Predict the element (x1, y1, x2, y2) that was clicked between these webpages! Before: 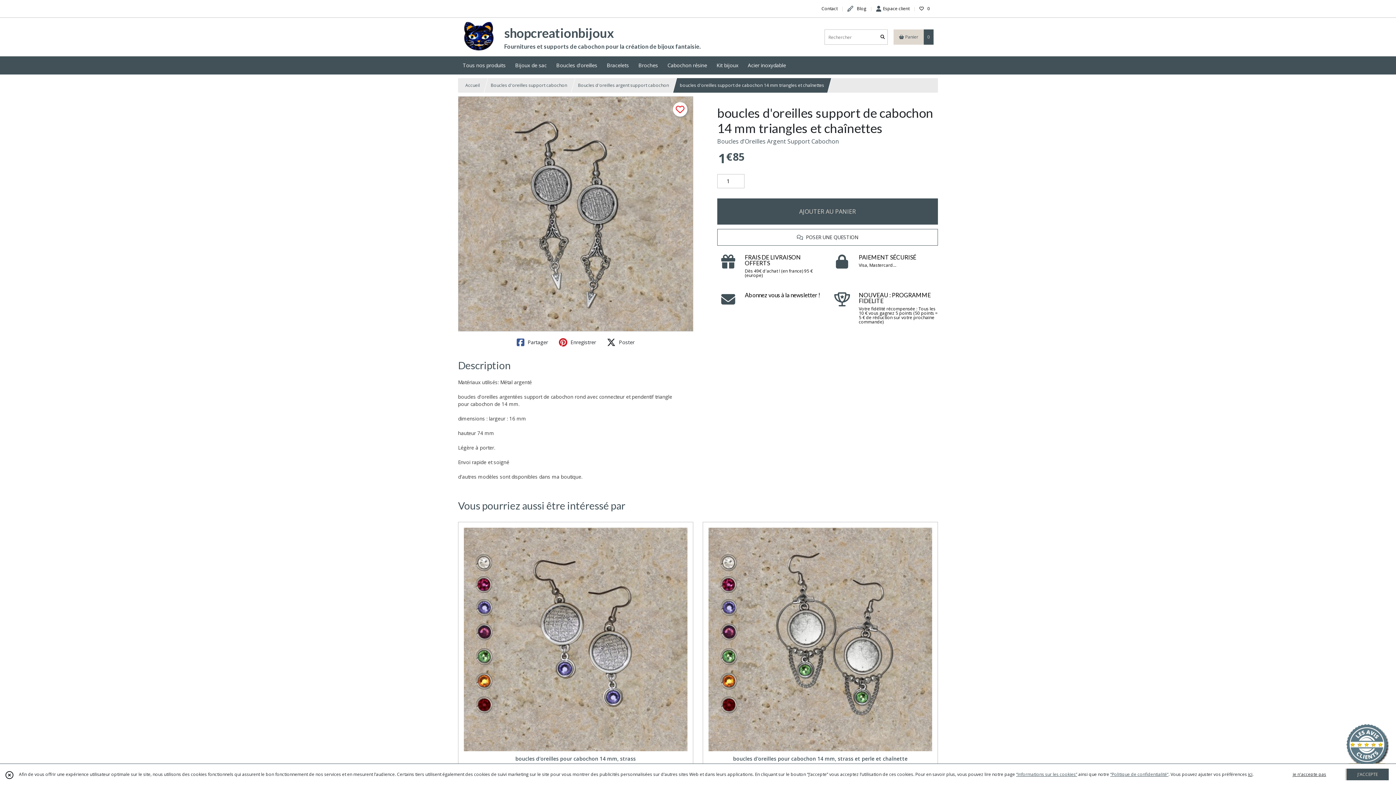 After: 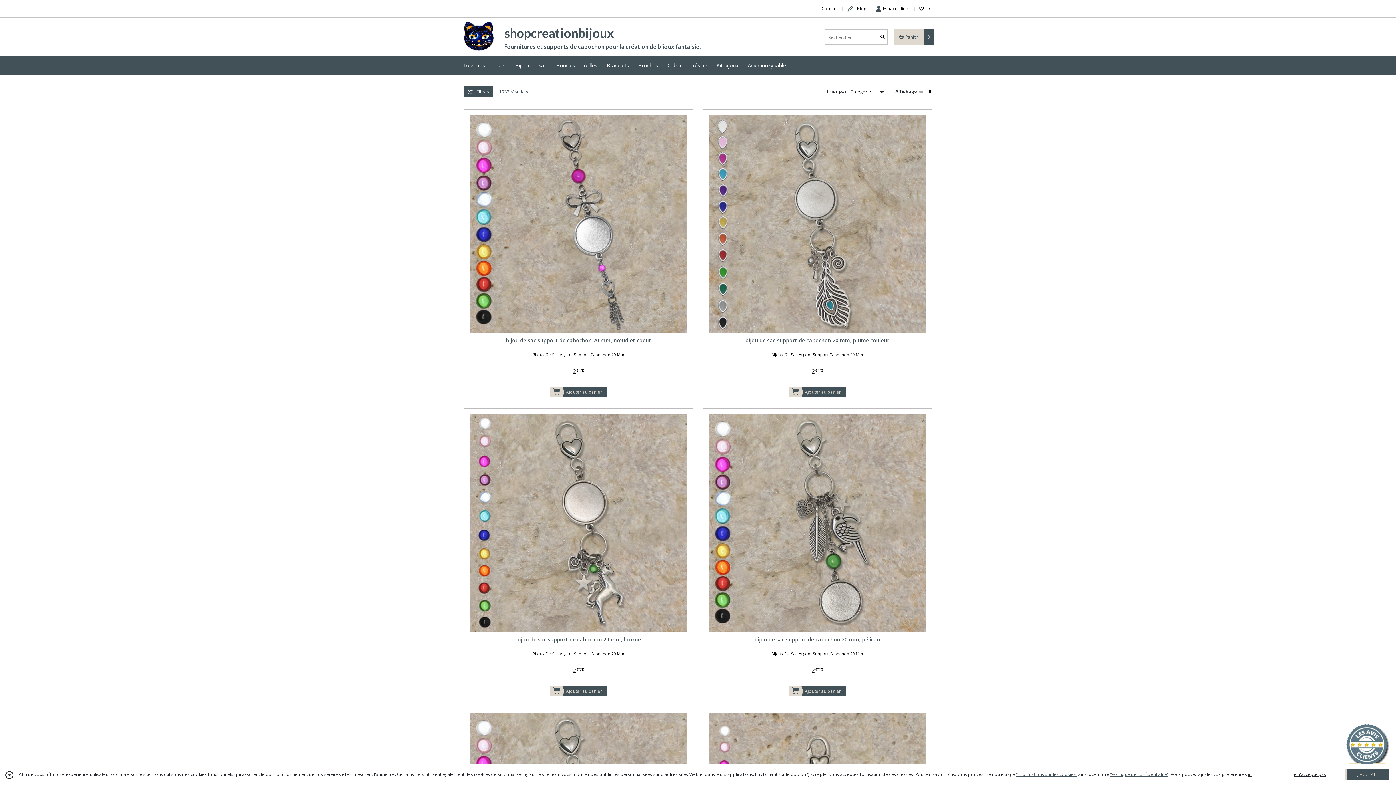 Action: label: Tous nos produits bbox: (458, 56, 510, 74)